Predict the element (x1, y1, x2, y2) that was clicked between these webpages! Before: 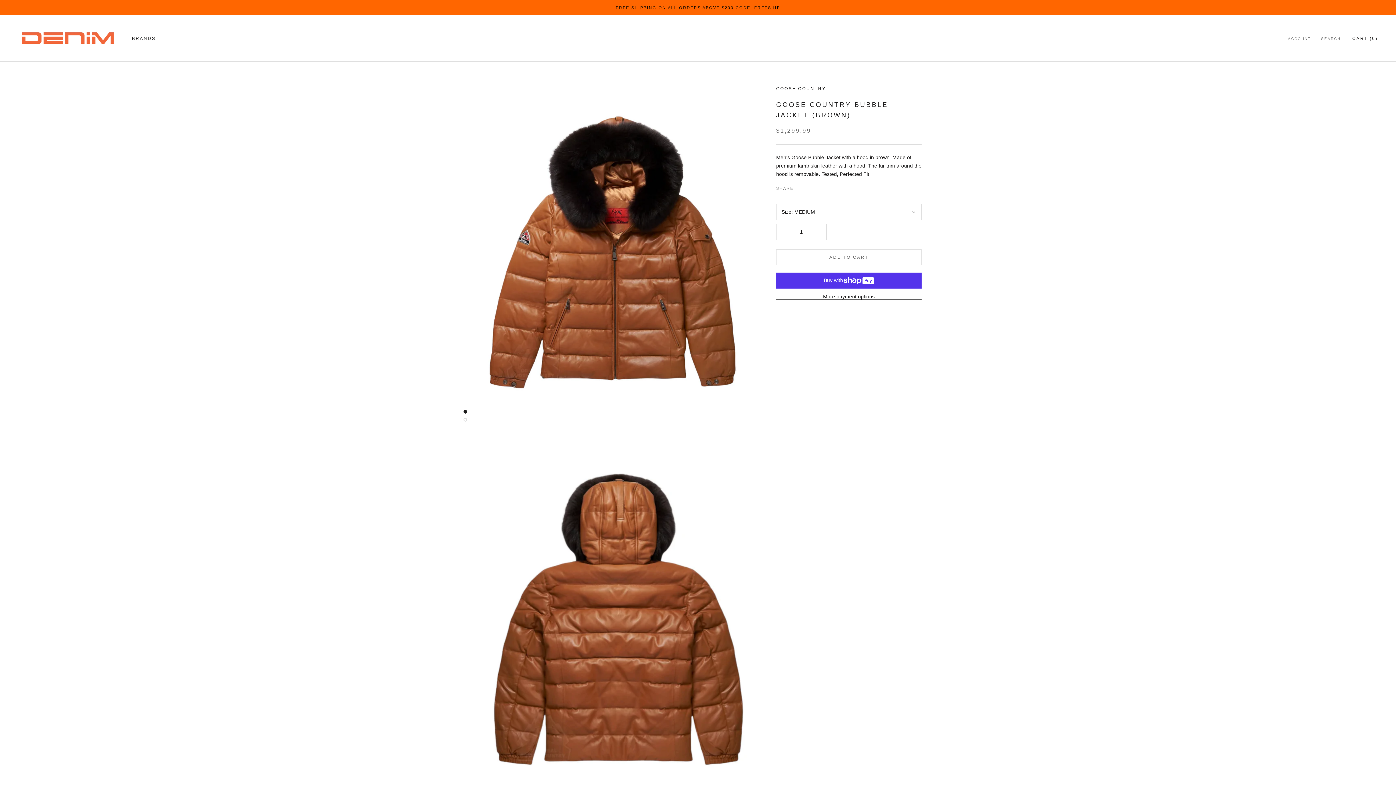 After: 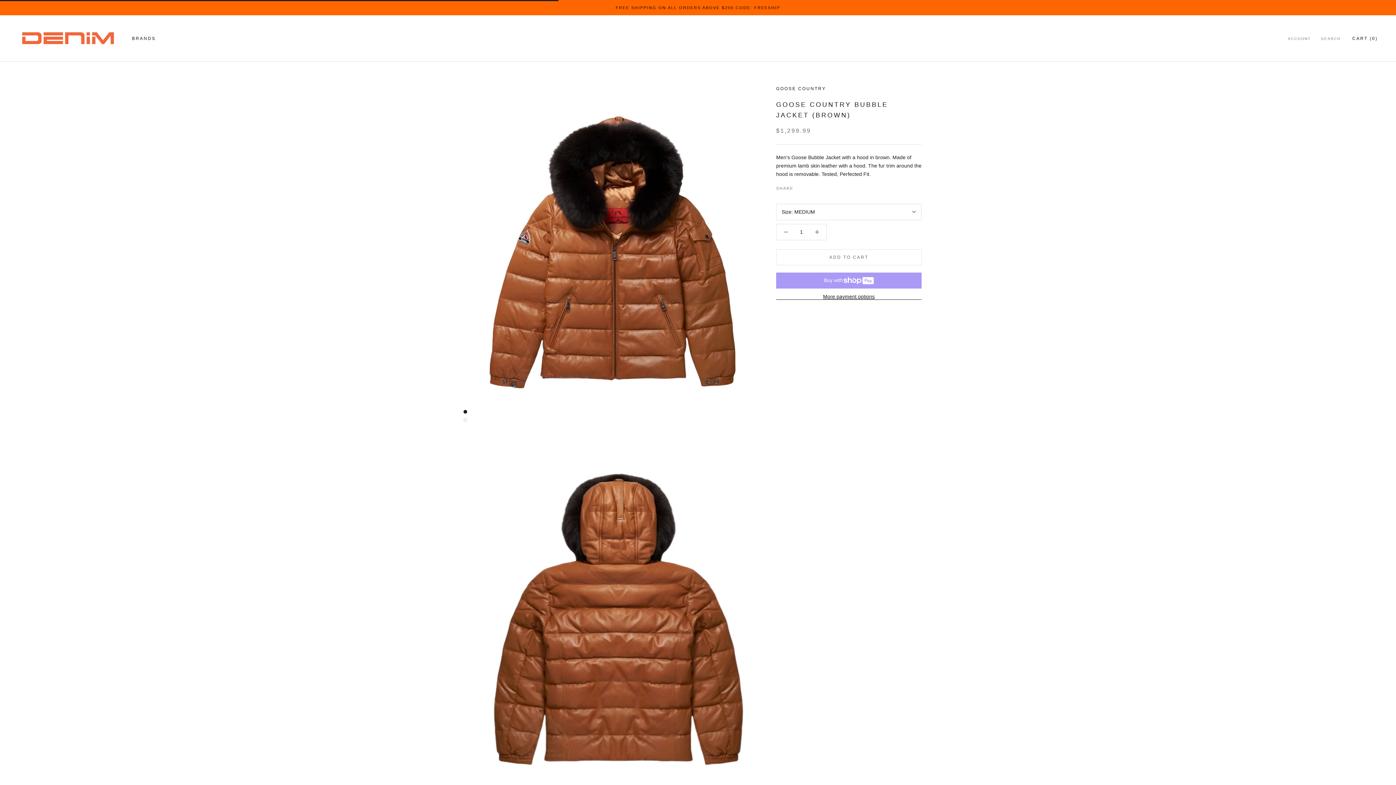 Action: bbox: (776, 249, 921, 265) label: ADD TO CART